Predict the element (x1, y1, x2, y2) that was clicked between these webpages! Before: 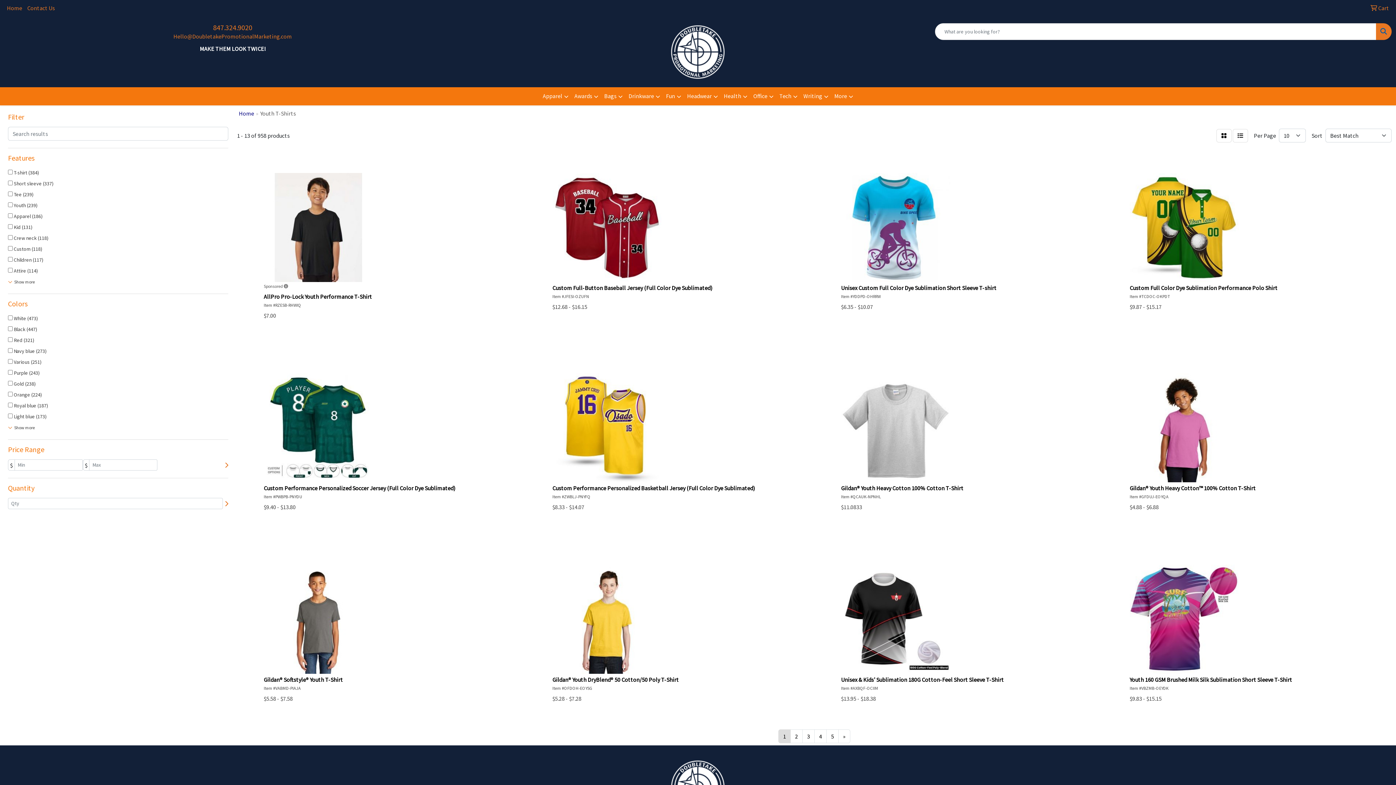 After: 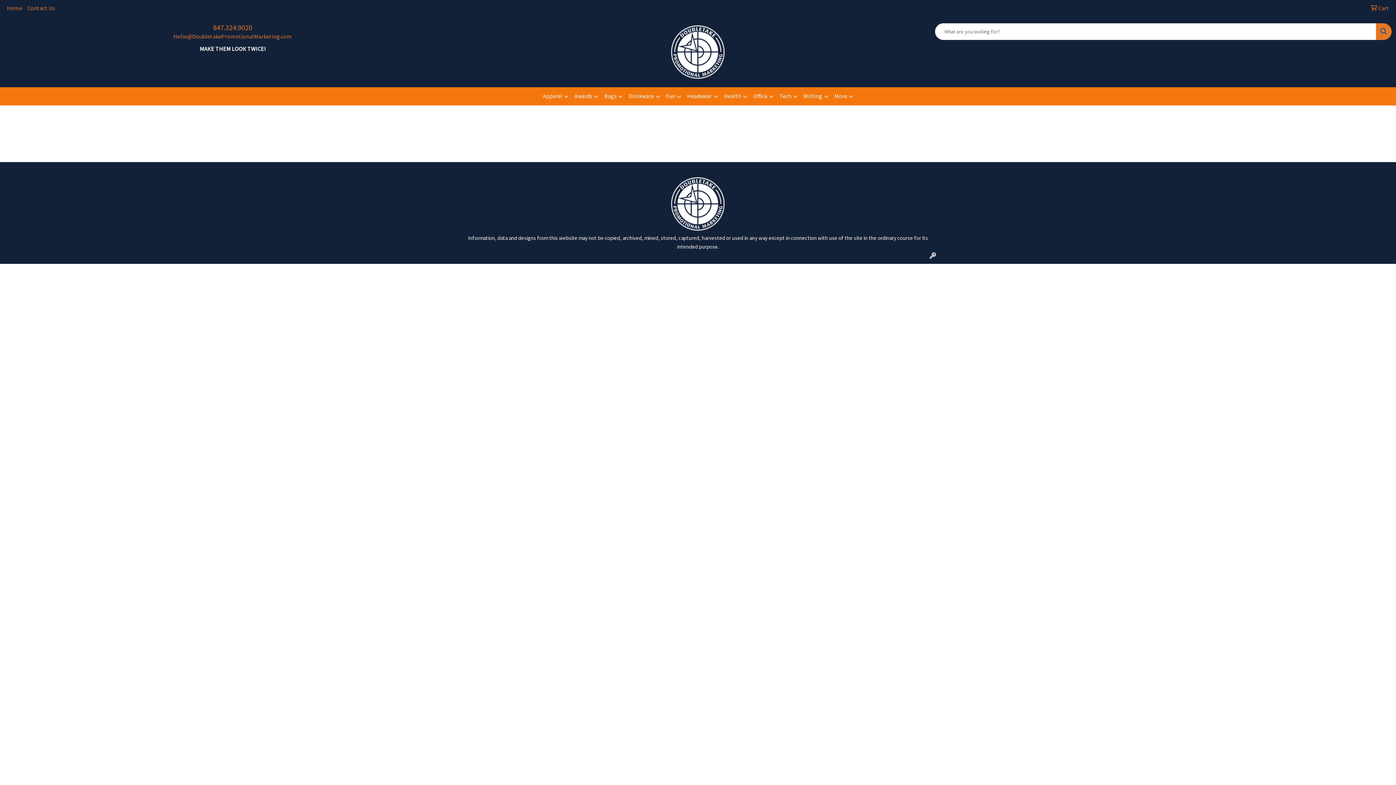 Action: label:  Cart bbox: (1368, 0, 1392, 16)